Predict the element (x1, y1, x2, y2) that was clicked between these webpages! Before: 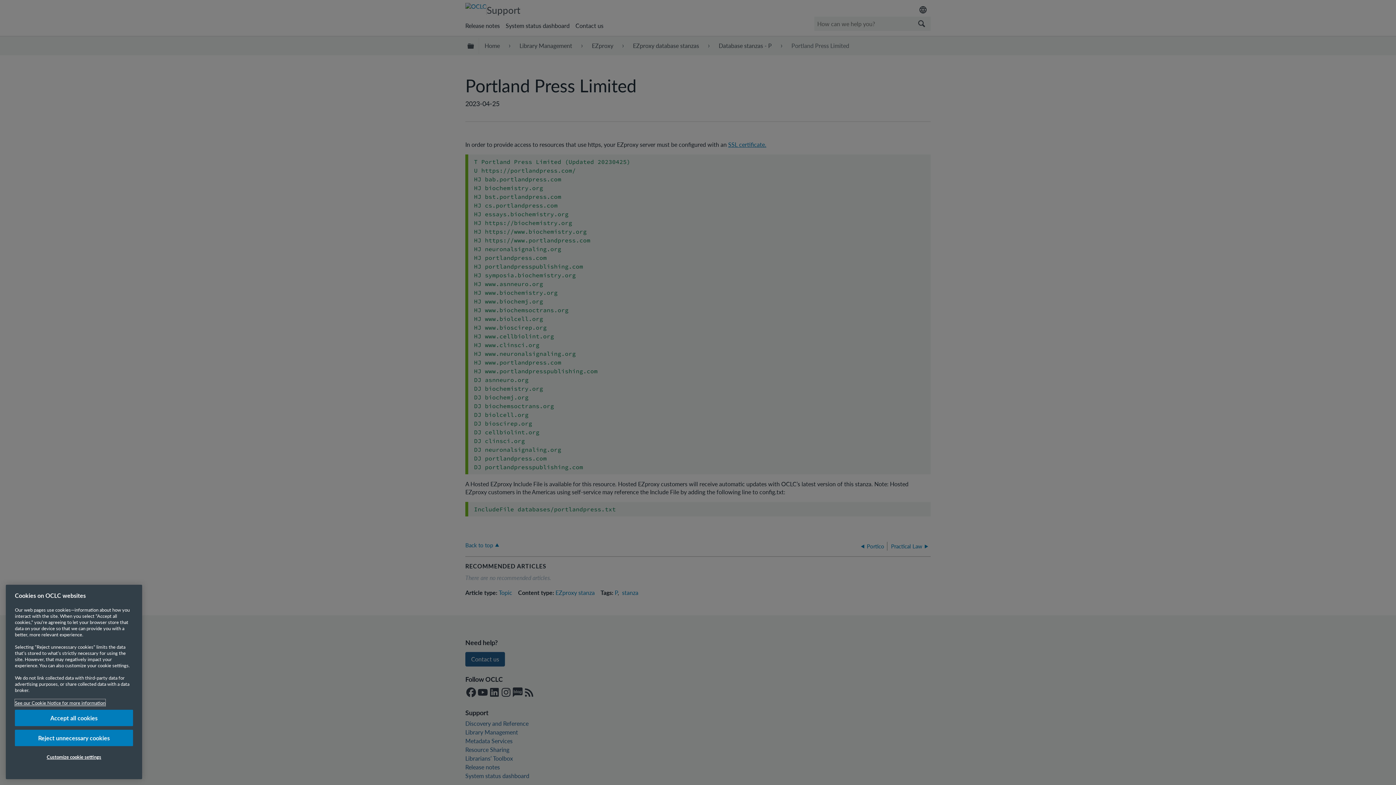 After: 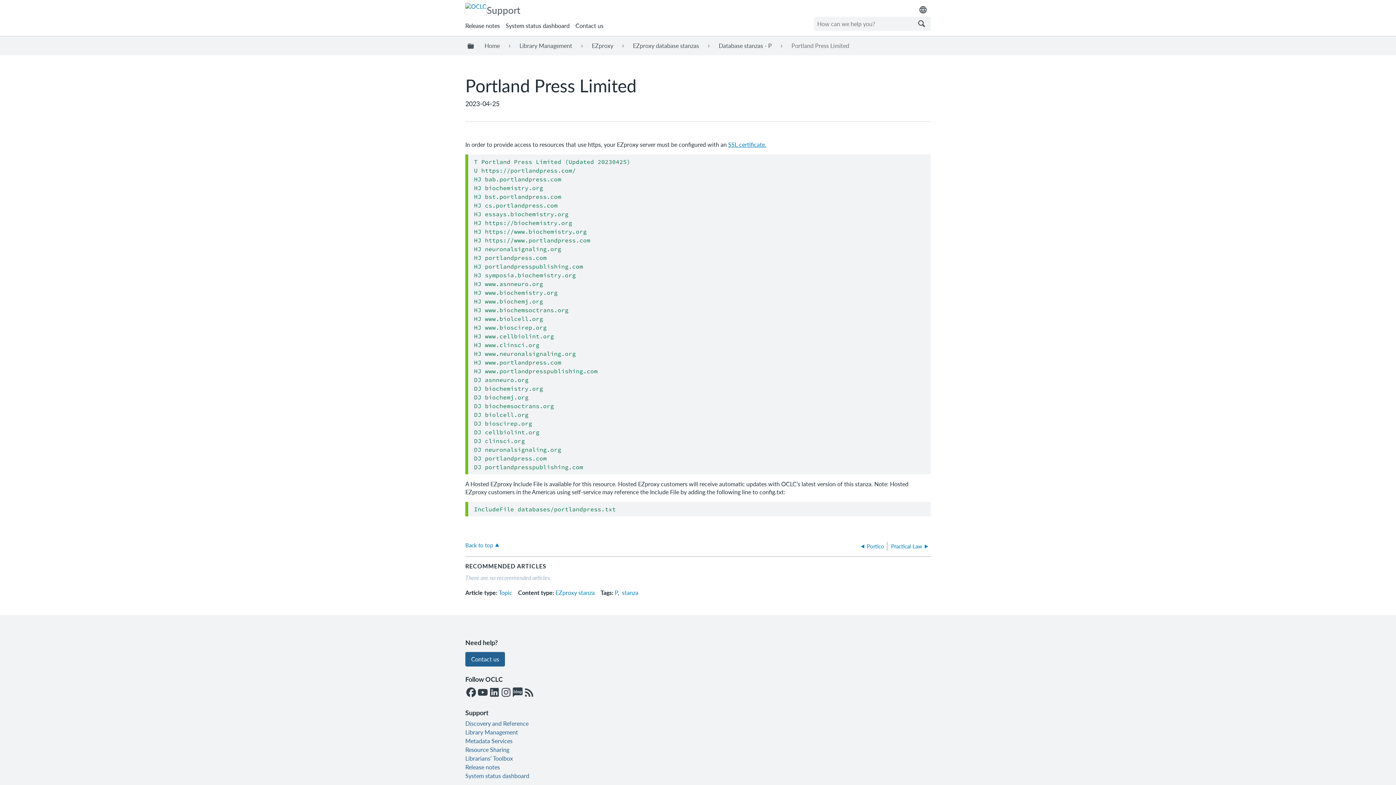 Action: bbox: (14, 710, 133, 726) label: Accept all cookies